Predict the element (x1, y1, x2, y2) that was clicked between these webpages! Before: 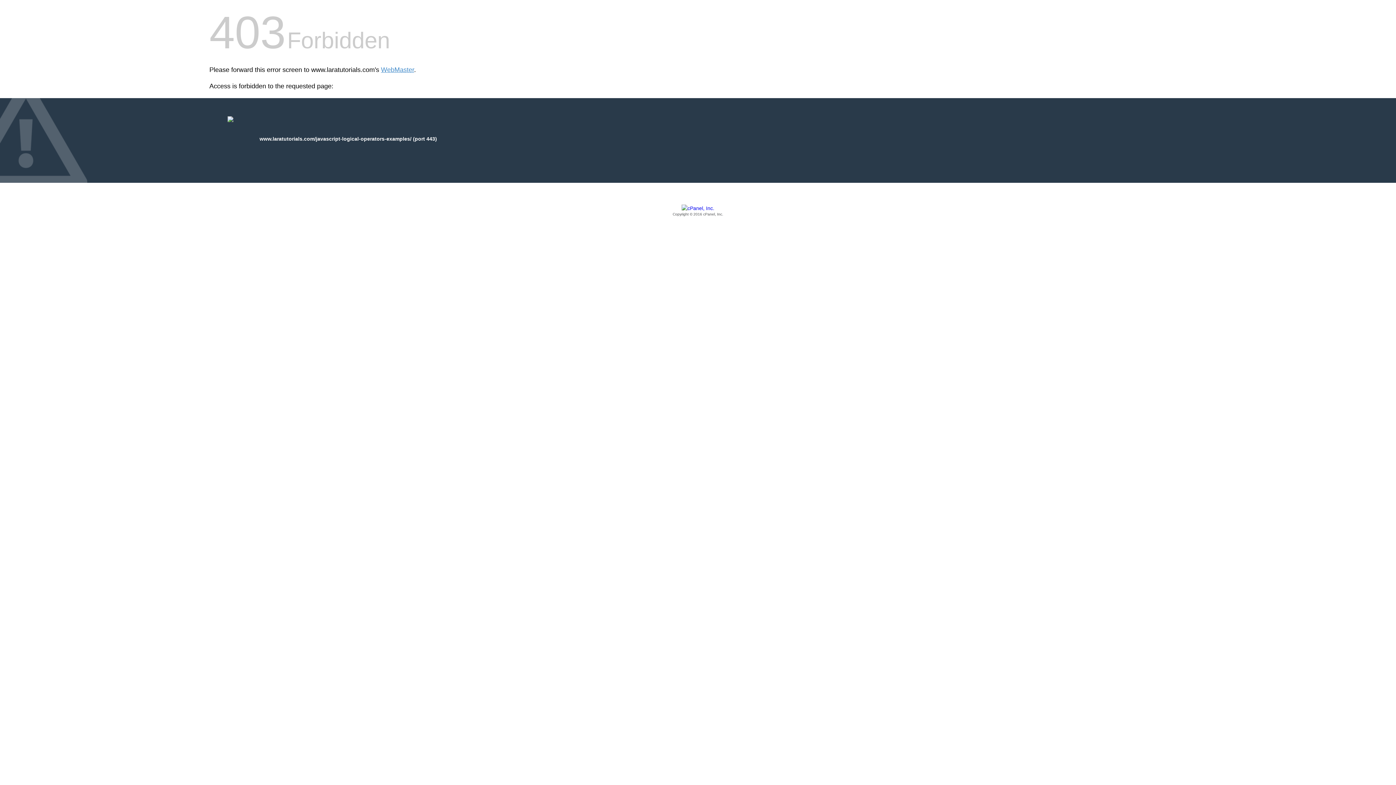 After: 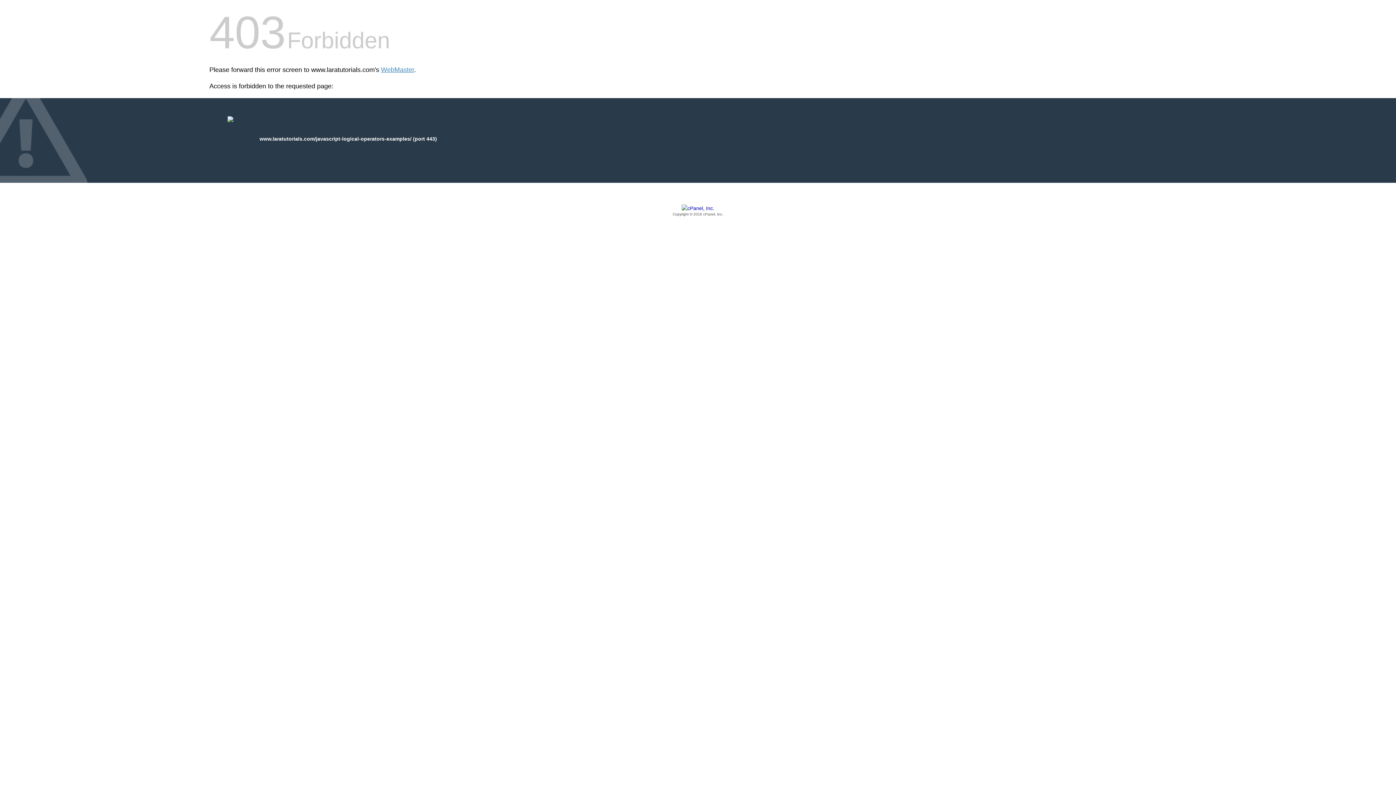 Action: label: Copyright © 2016 cPanel, Inc. bbox: (209, 205, 1186, 217)